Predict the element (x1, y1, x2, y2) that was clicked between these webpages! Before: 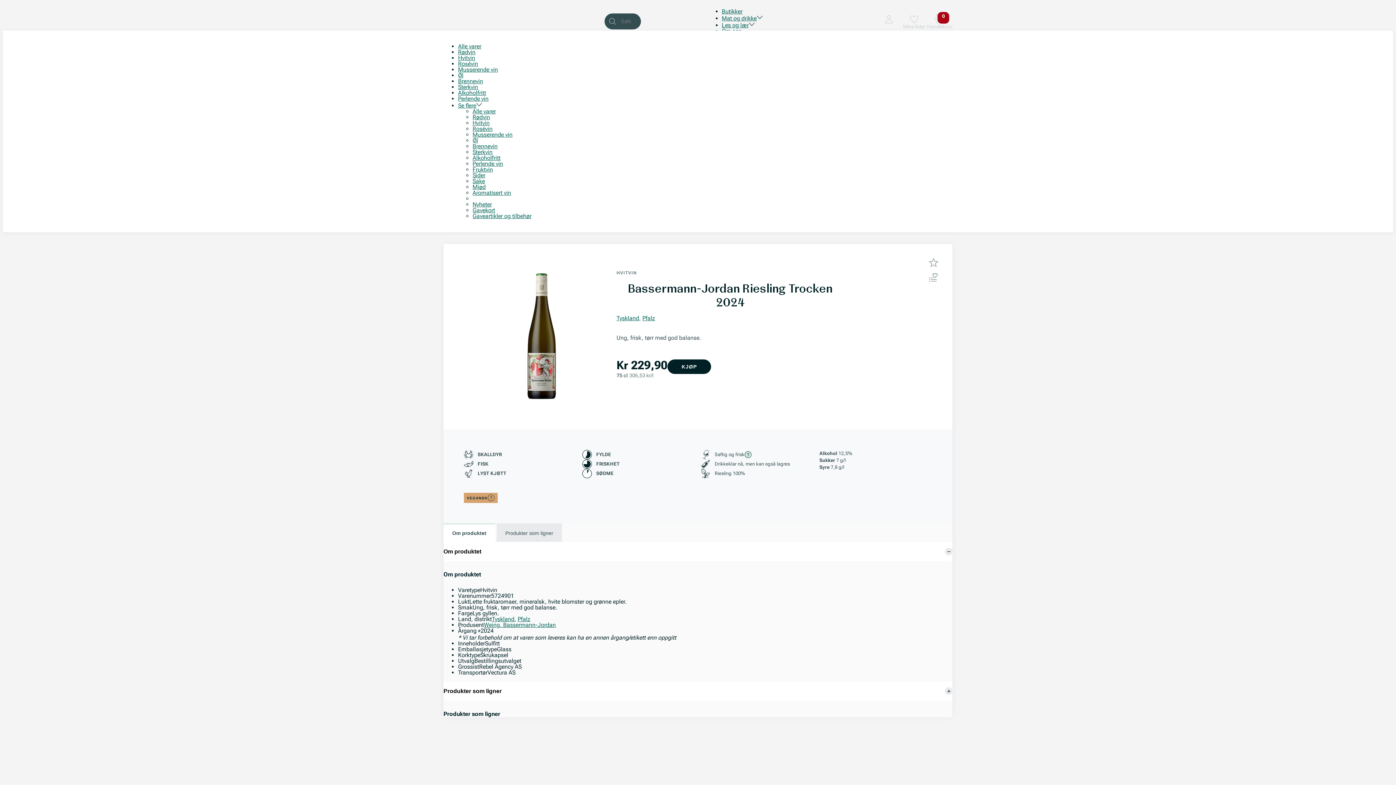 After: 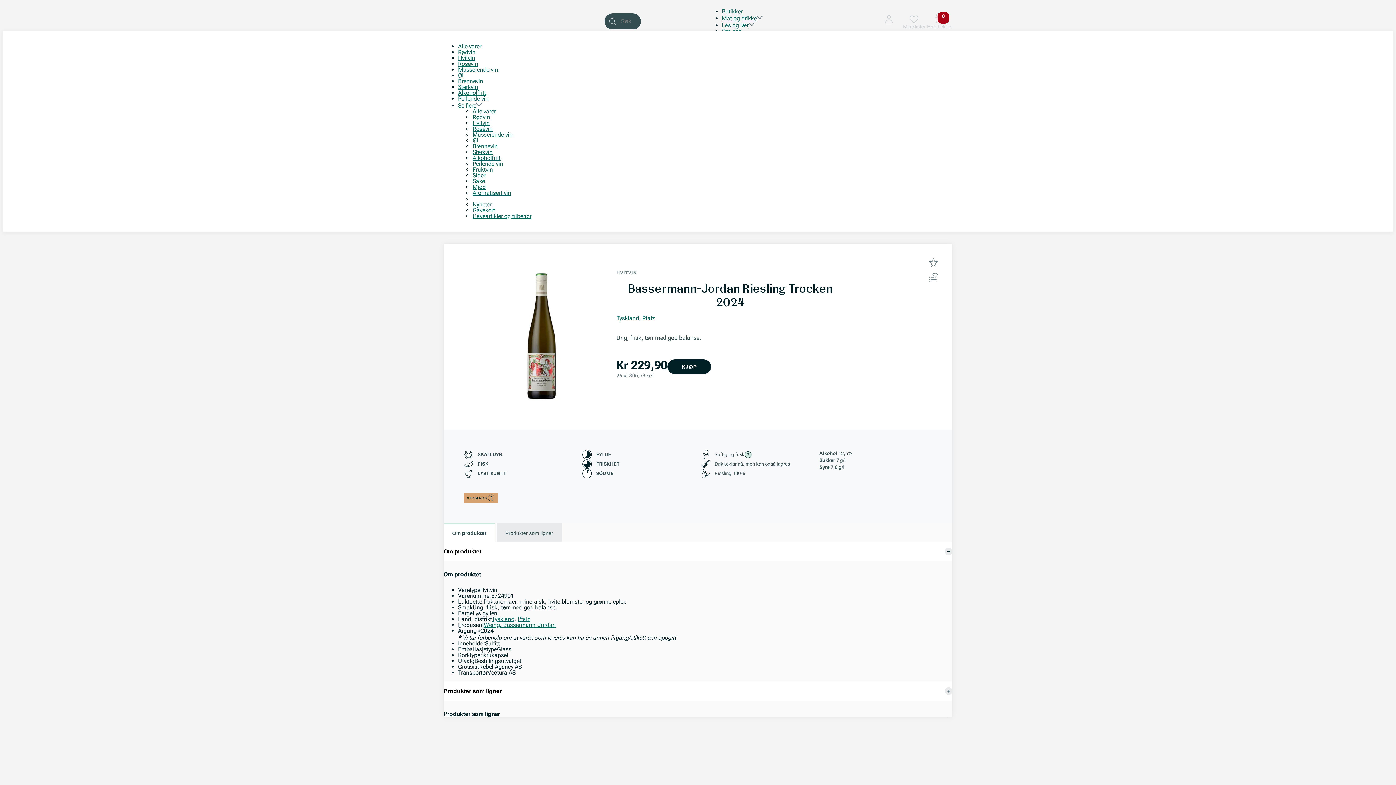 Action: label: KJØP bbox: (667, 359, 711, 374)